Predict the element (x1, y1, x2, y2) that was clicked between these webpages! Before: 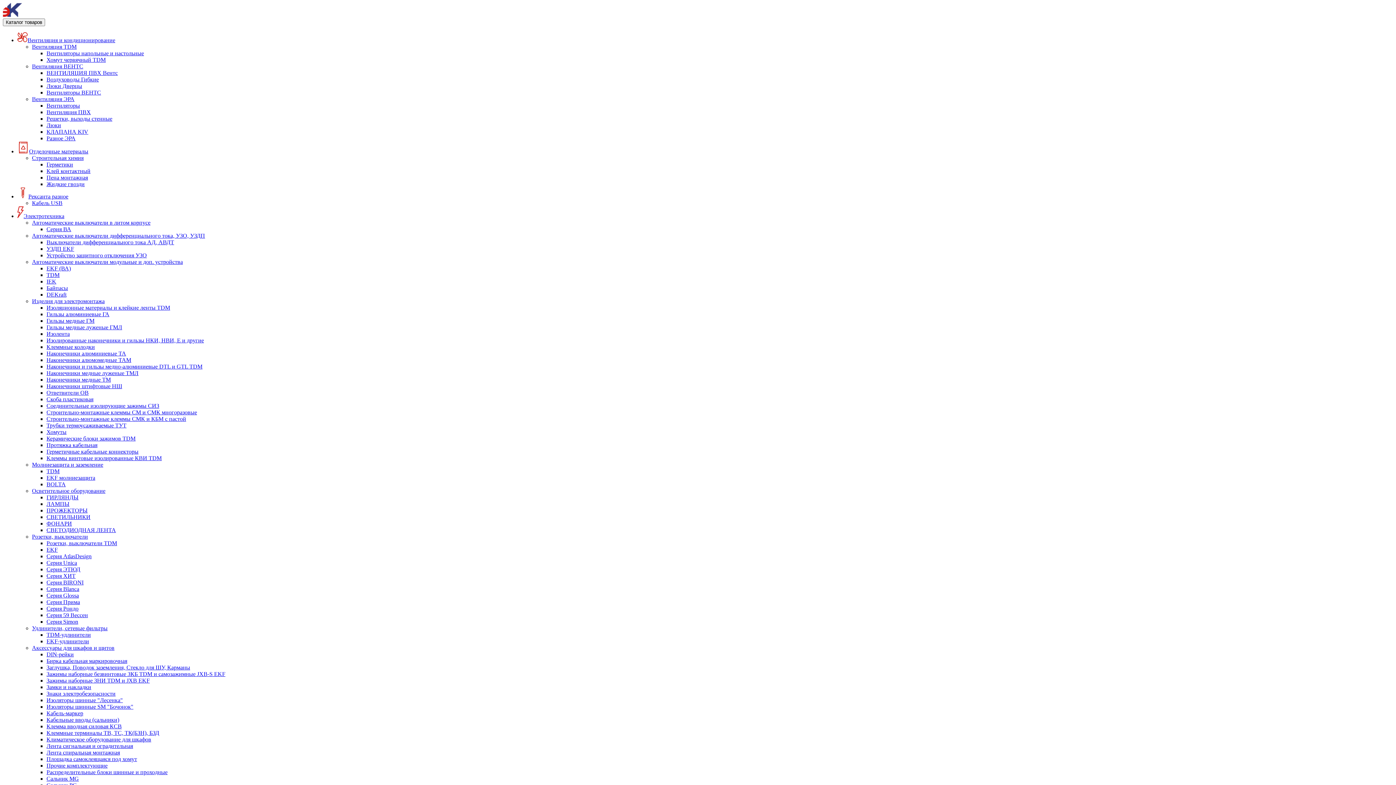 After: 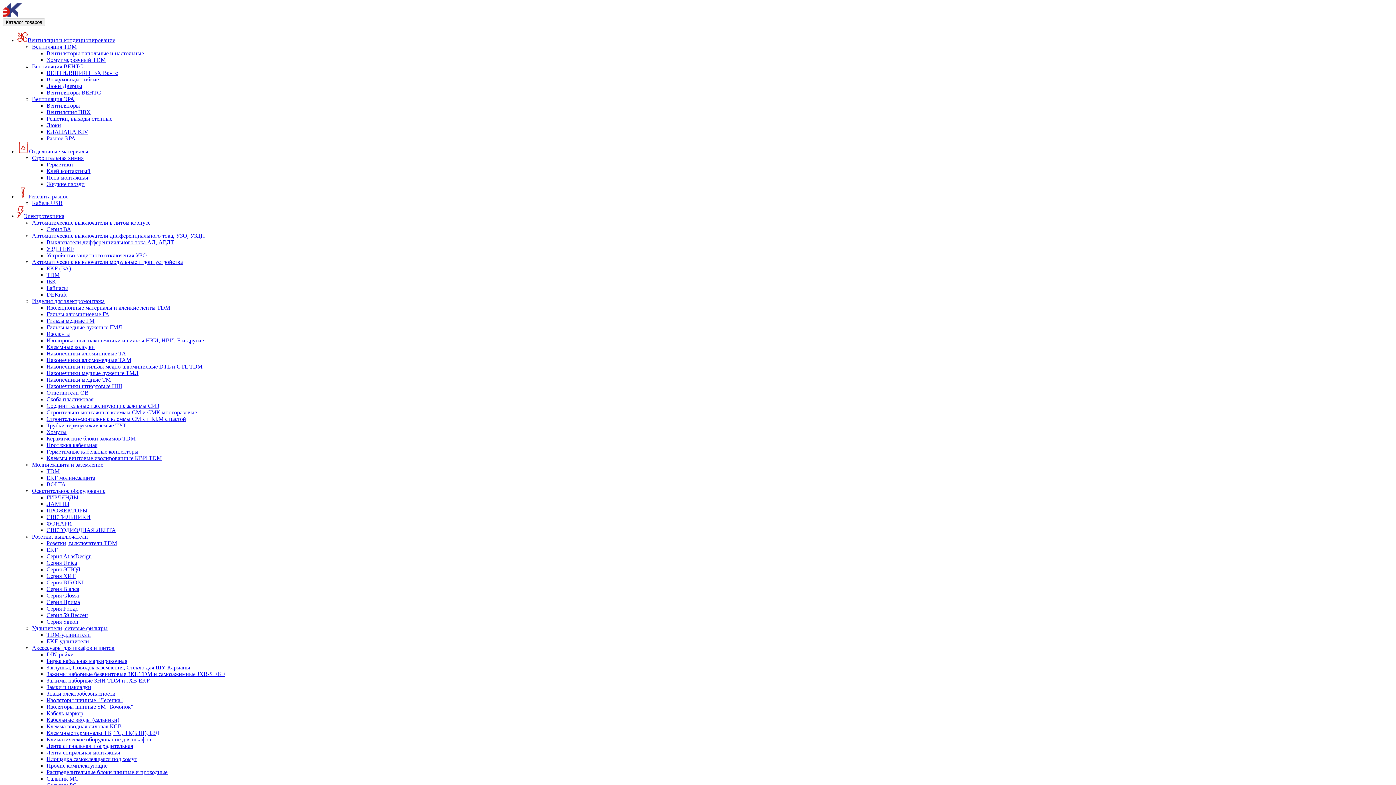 Action: bbox: (46, 330, 69, 337) label: Изолента